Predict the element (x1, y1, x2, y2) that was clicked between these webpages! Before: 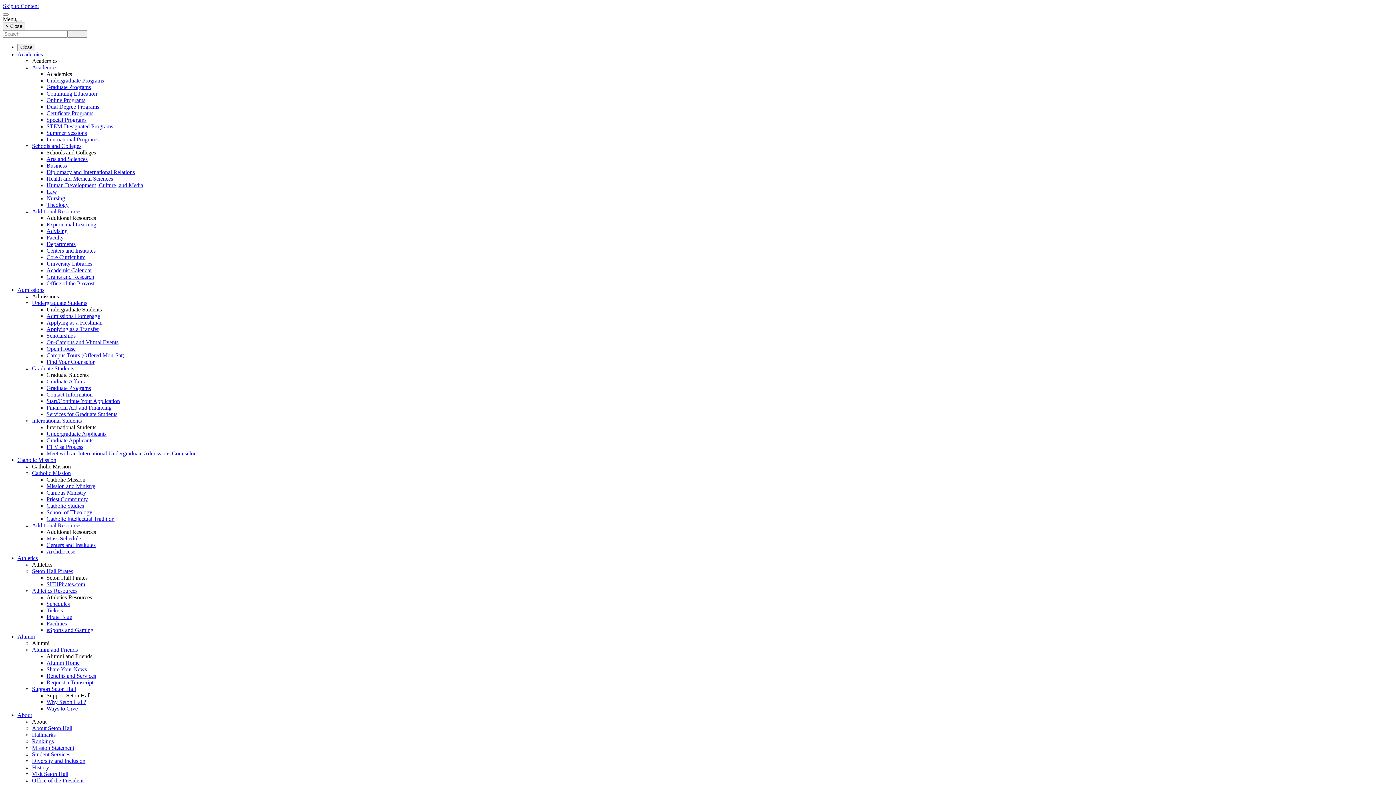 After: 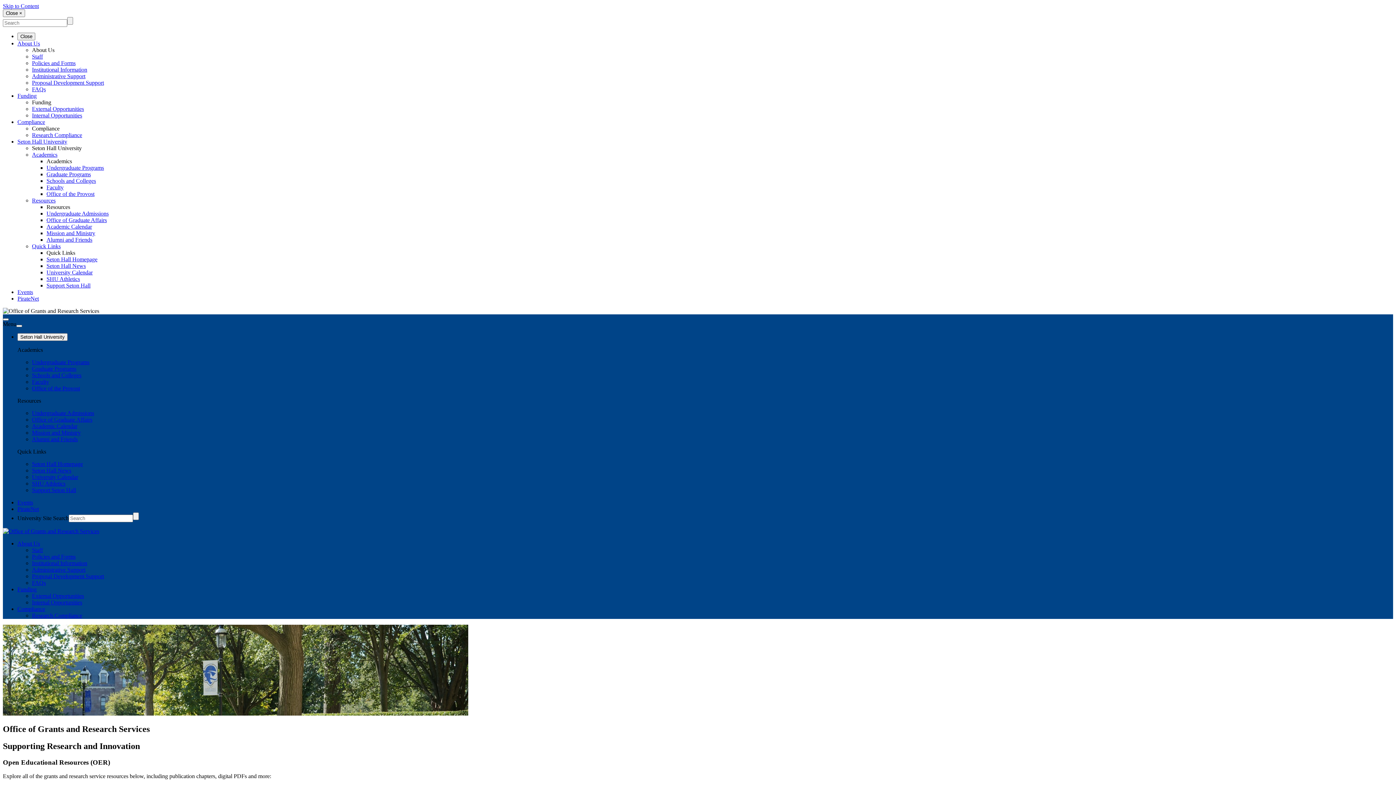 Action: bbox: (46, 273, 94, 280) label: Grants and Research